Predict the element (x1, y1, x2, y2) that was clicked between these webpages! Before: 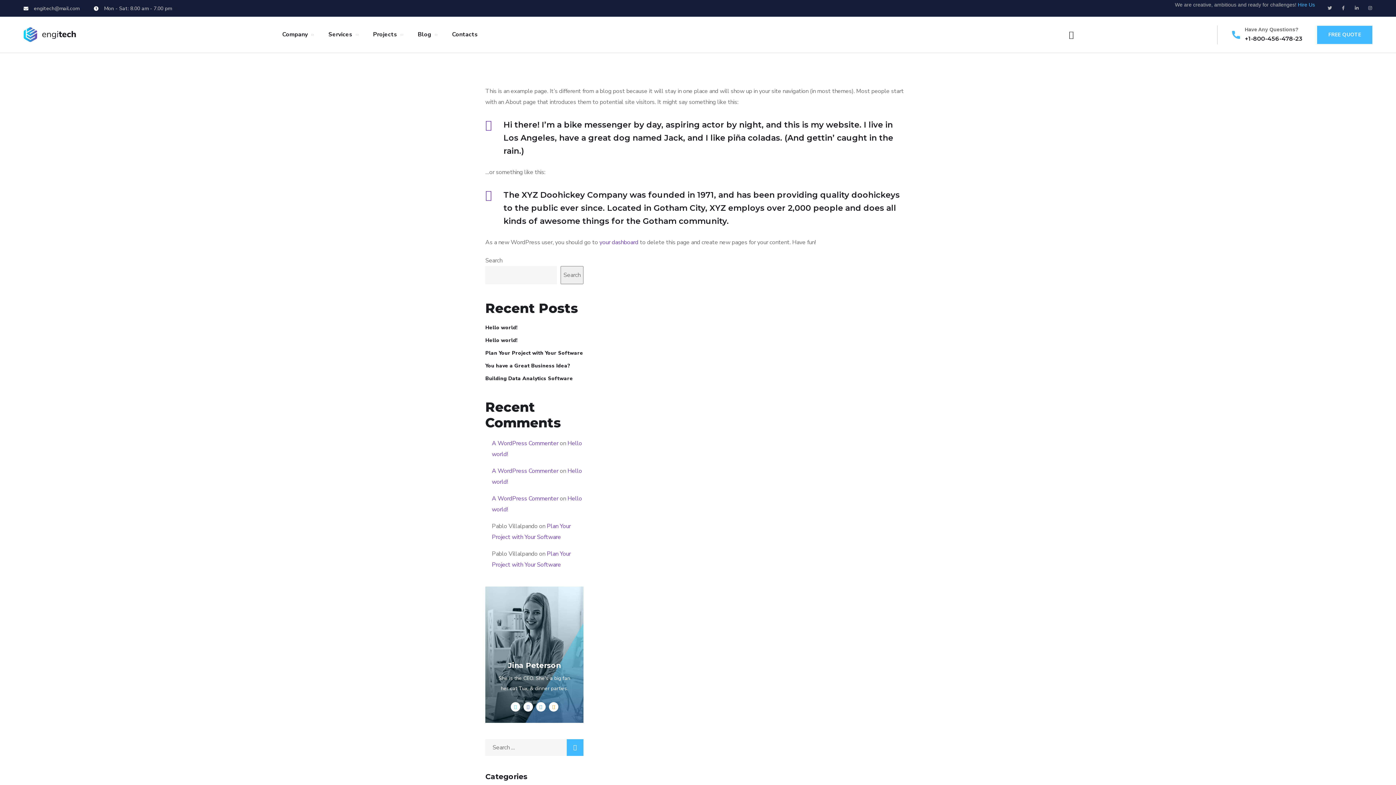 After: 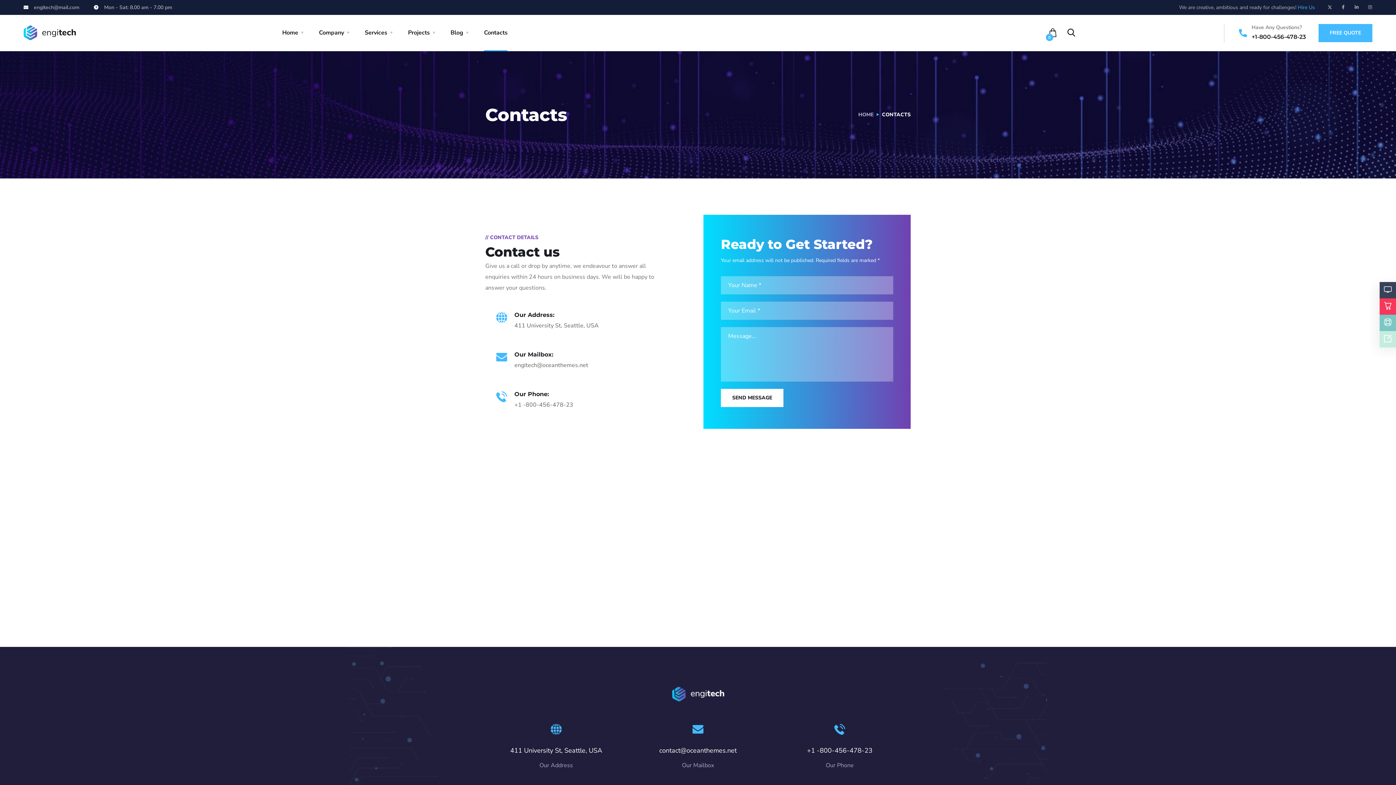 Action: bbox: (1298, 1, 1315, 7) label: Hire Us